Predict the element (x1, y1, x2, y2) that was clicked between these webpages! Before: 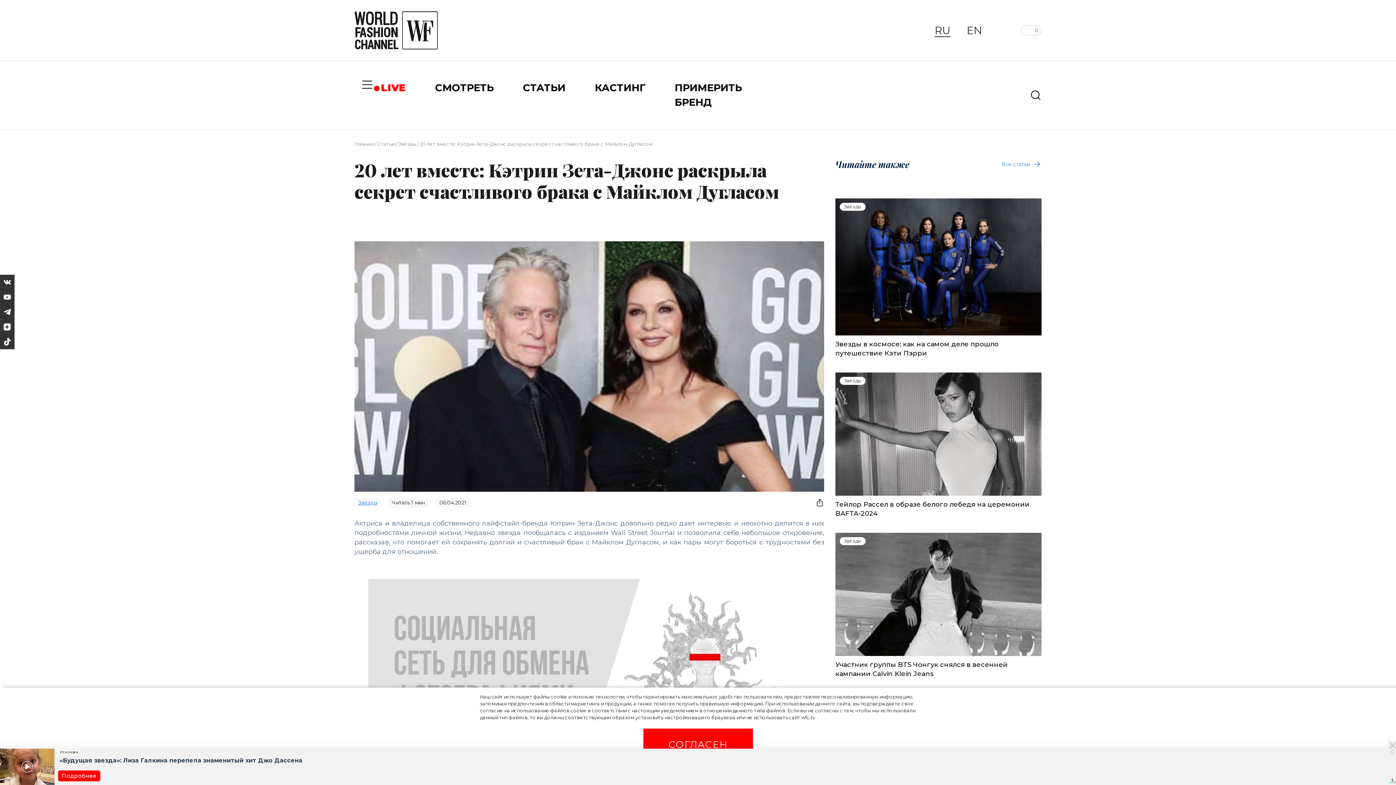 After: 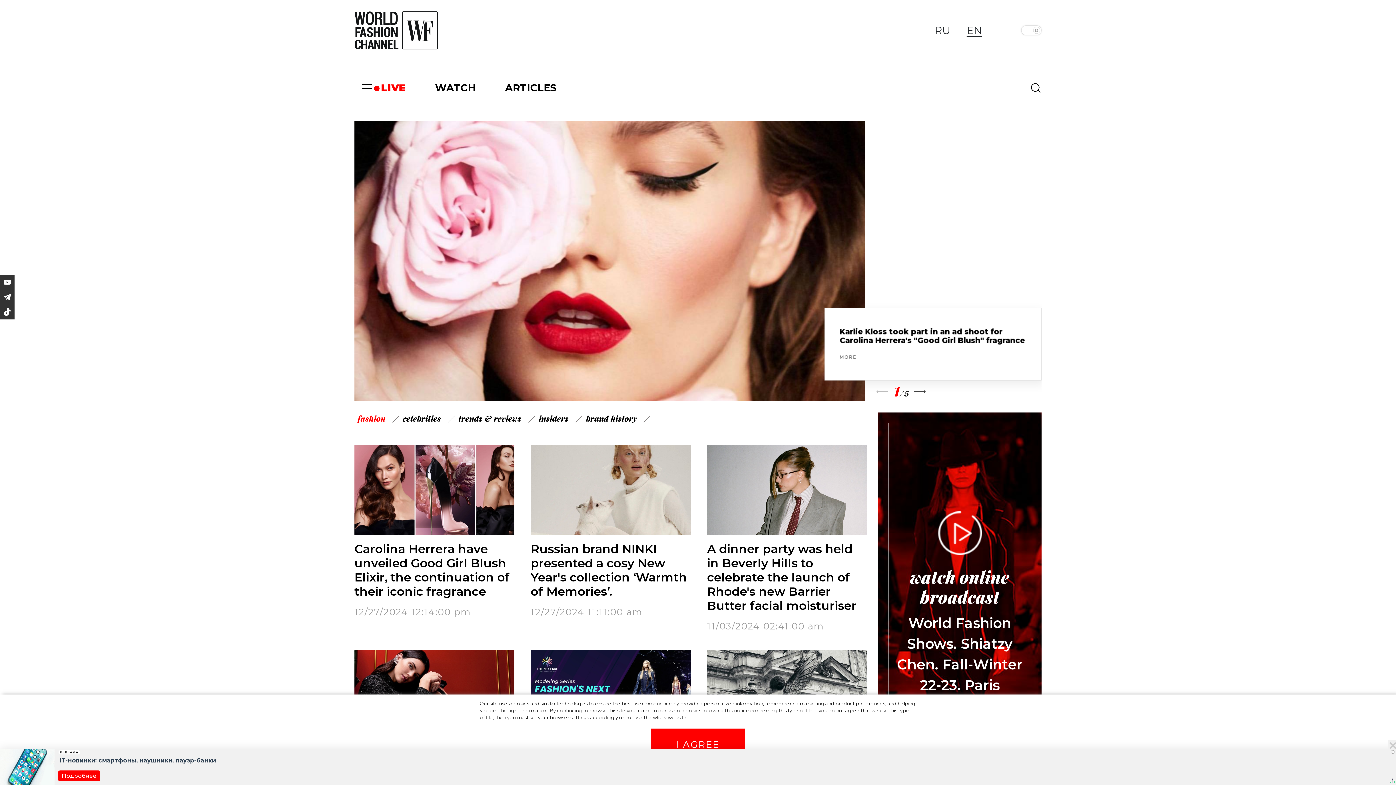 Action: label: Главная bbox: (354, 140, 373, 146)